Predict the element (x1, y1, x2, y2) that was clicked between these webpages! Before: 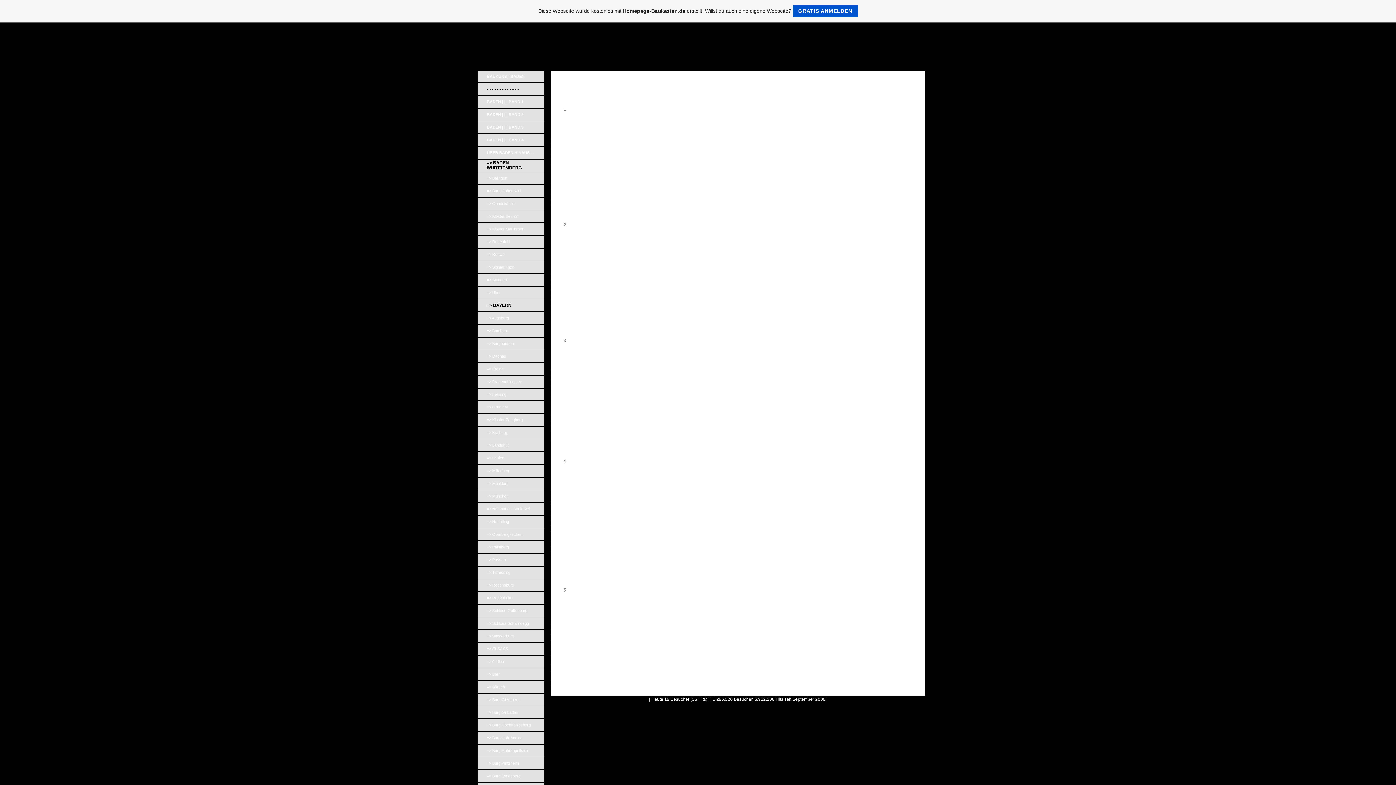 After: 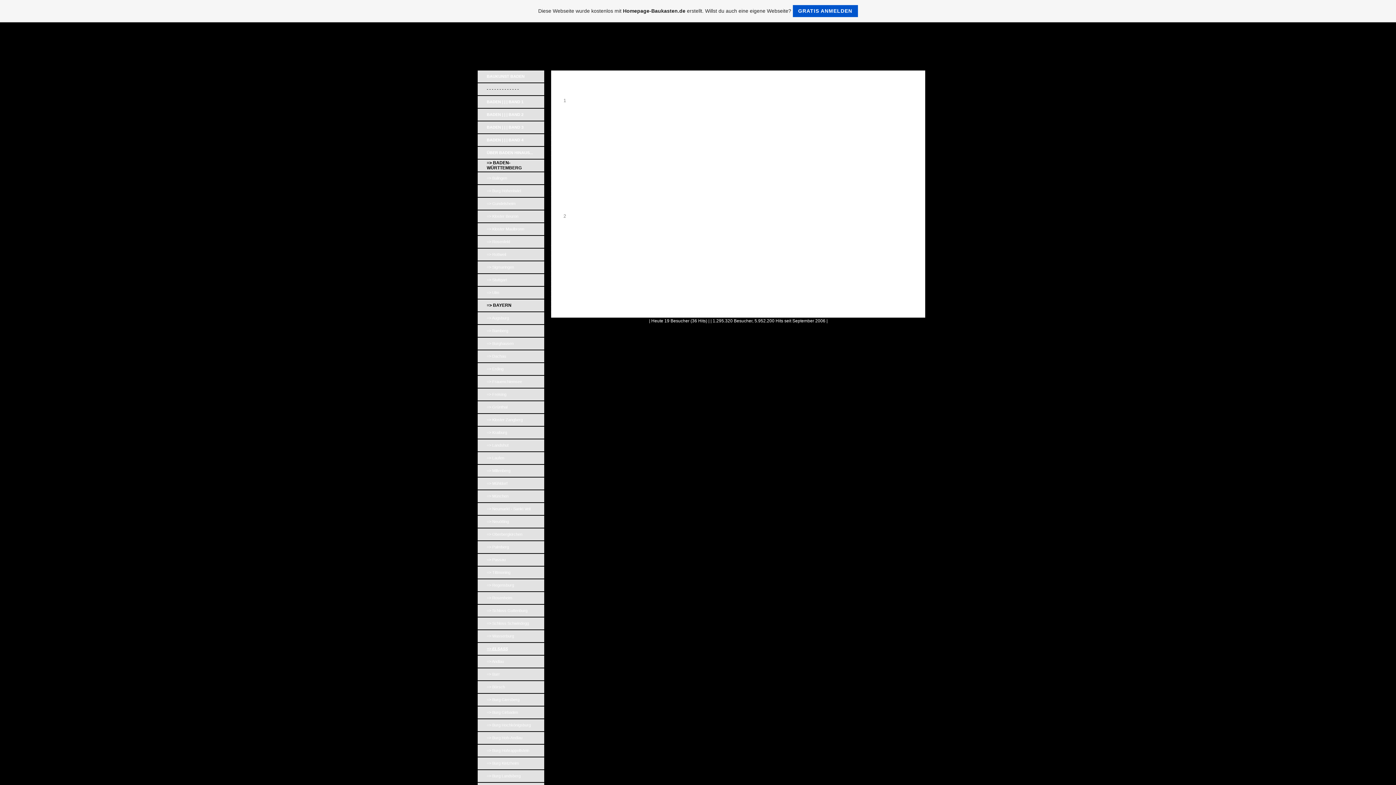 Action: label: => Burg Kintzheim bbox: (486, 761, 518, 765)